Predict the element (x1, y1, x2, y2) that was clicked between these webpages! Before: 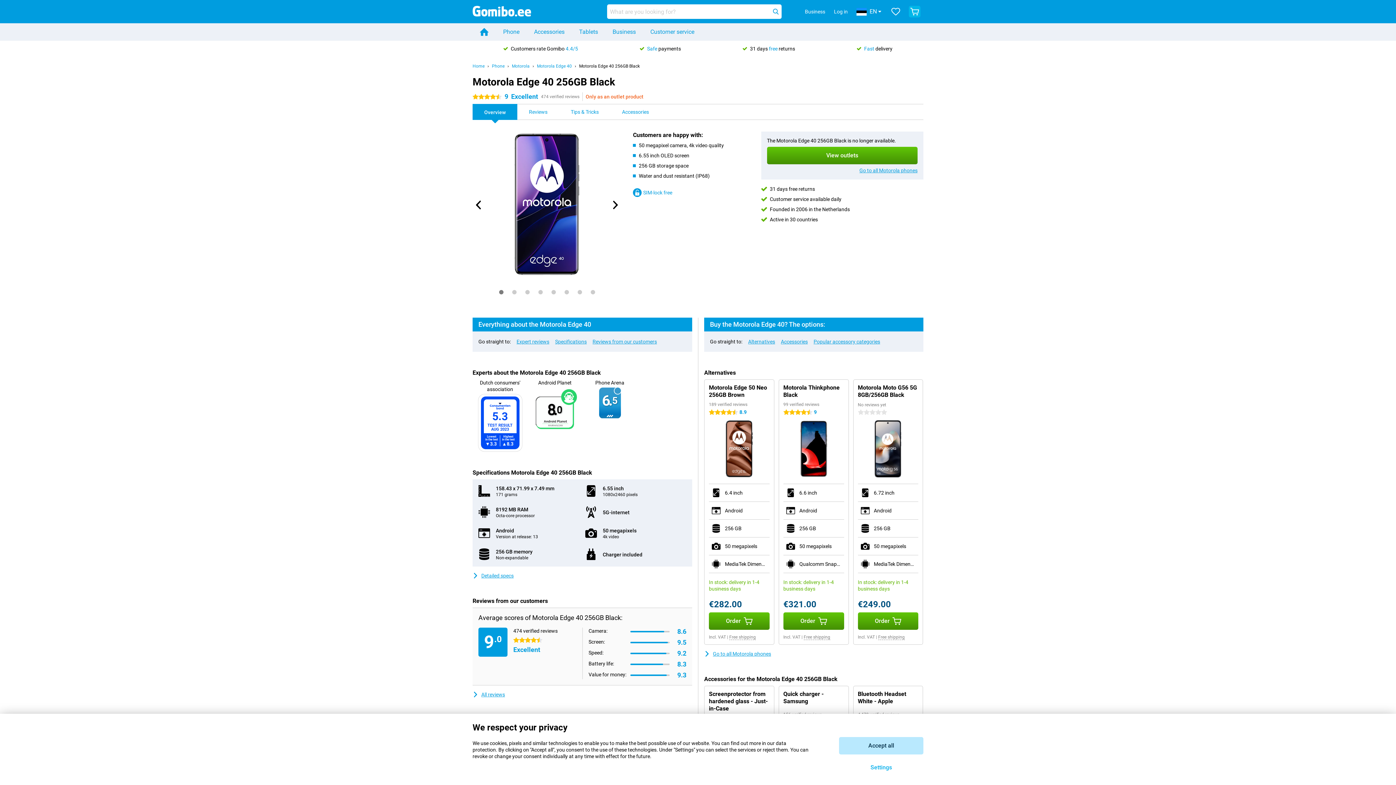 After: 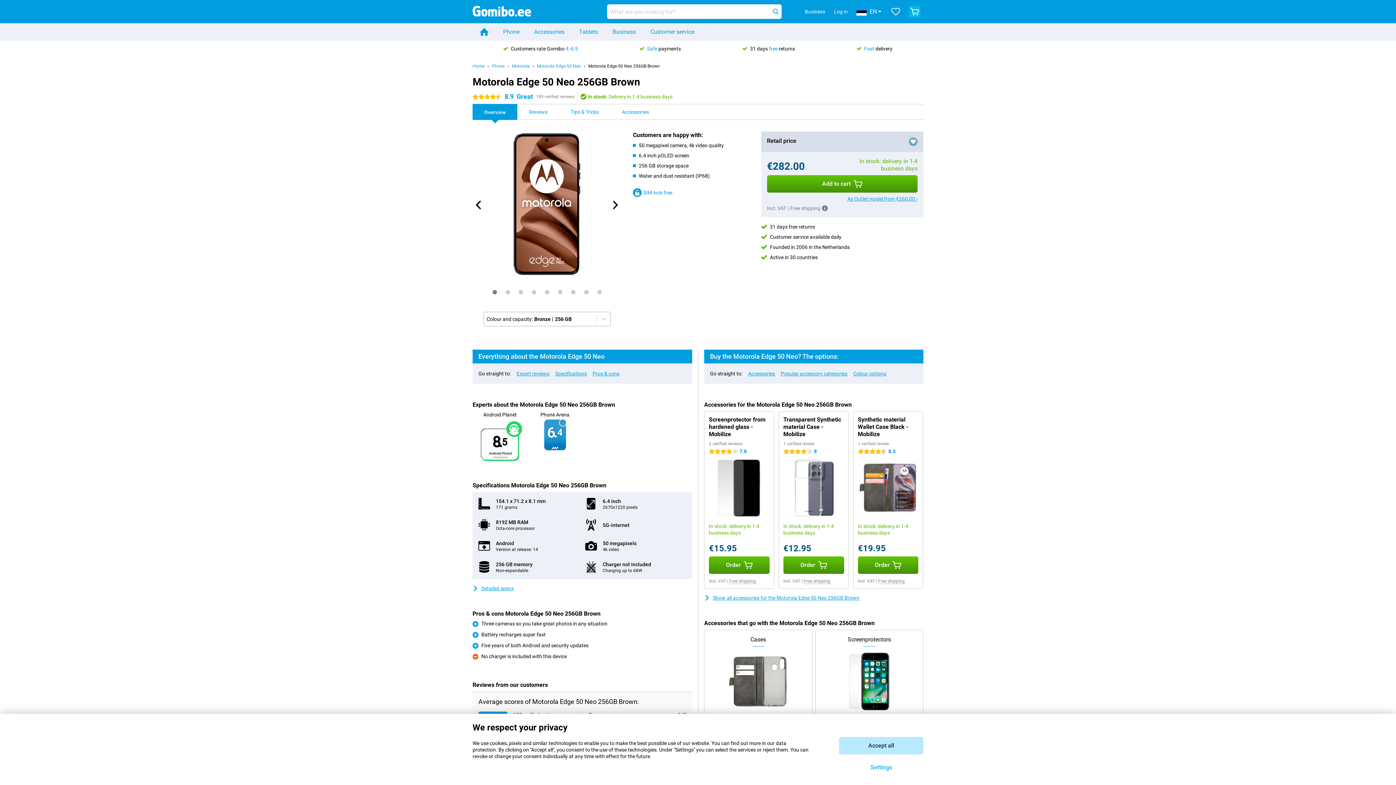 Action: bbox: (709, 384, 767, 398) label: Motorola Edge 50 Neo 256GB Brown